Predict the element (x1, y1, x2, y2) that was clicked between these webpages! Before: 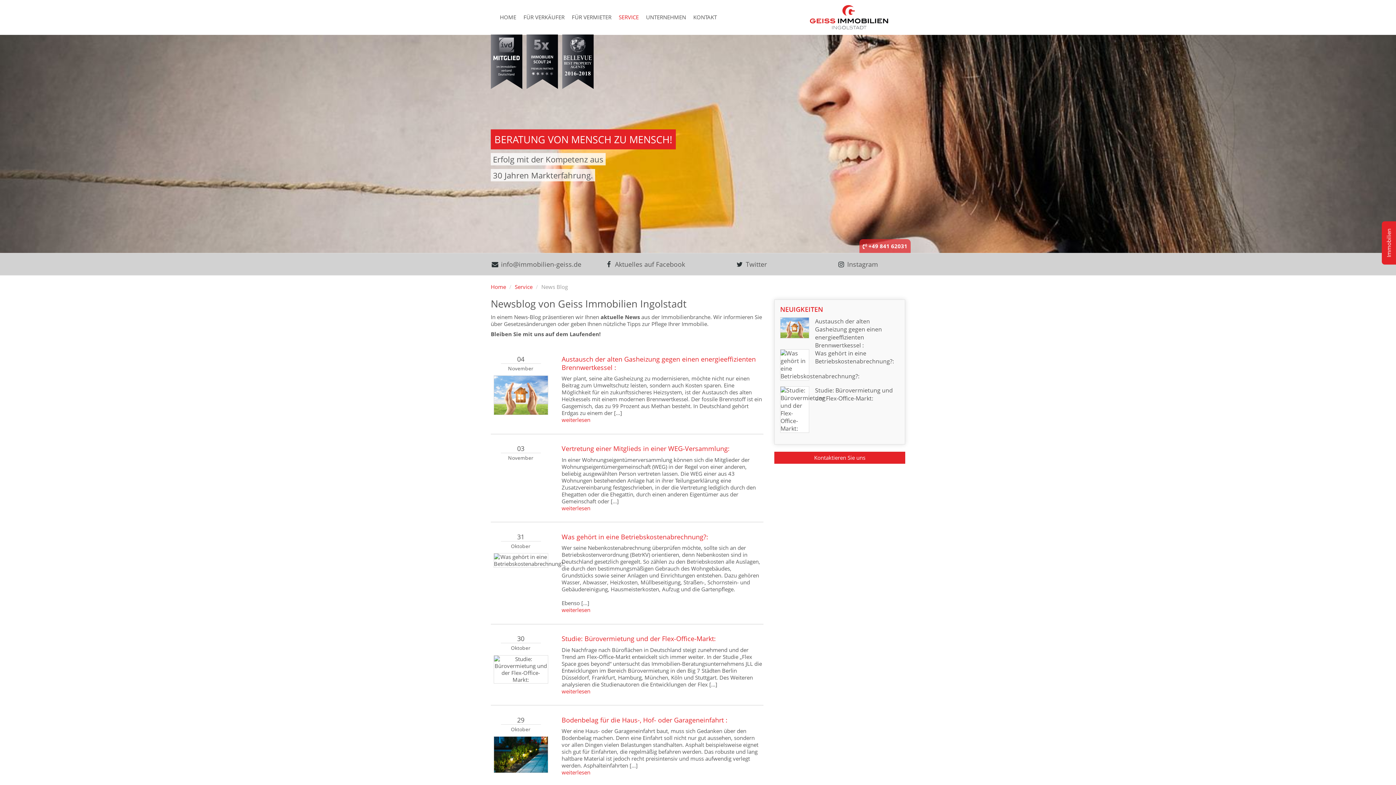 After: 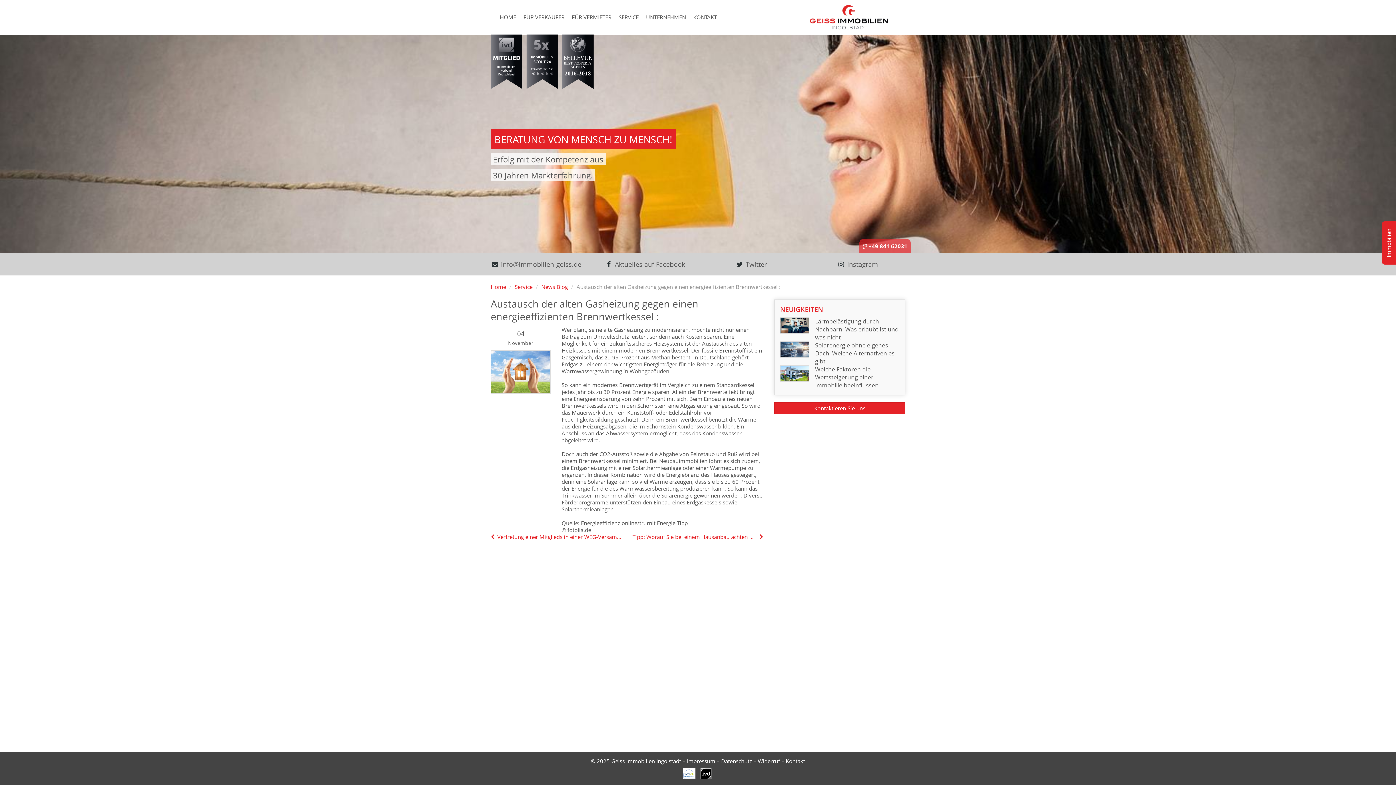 Action: bbox: (815, 317, 882, 349) label: Austausch der alten Gasheizung gegen einen energieeffizienten Brennwertkessel :